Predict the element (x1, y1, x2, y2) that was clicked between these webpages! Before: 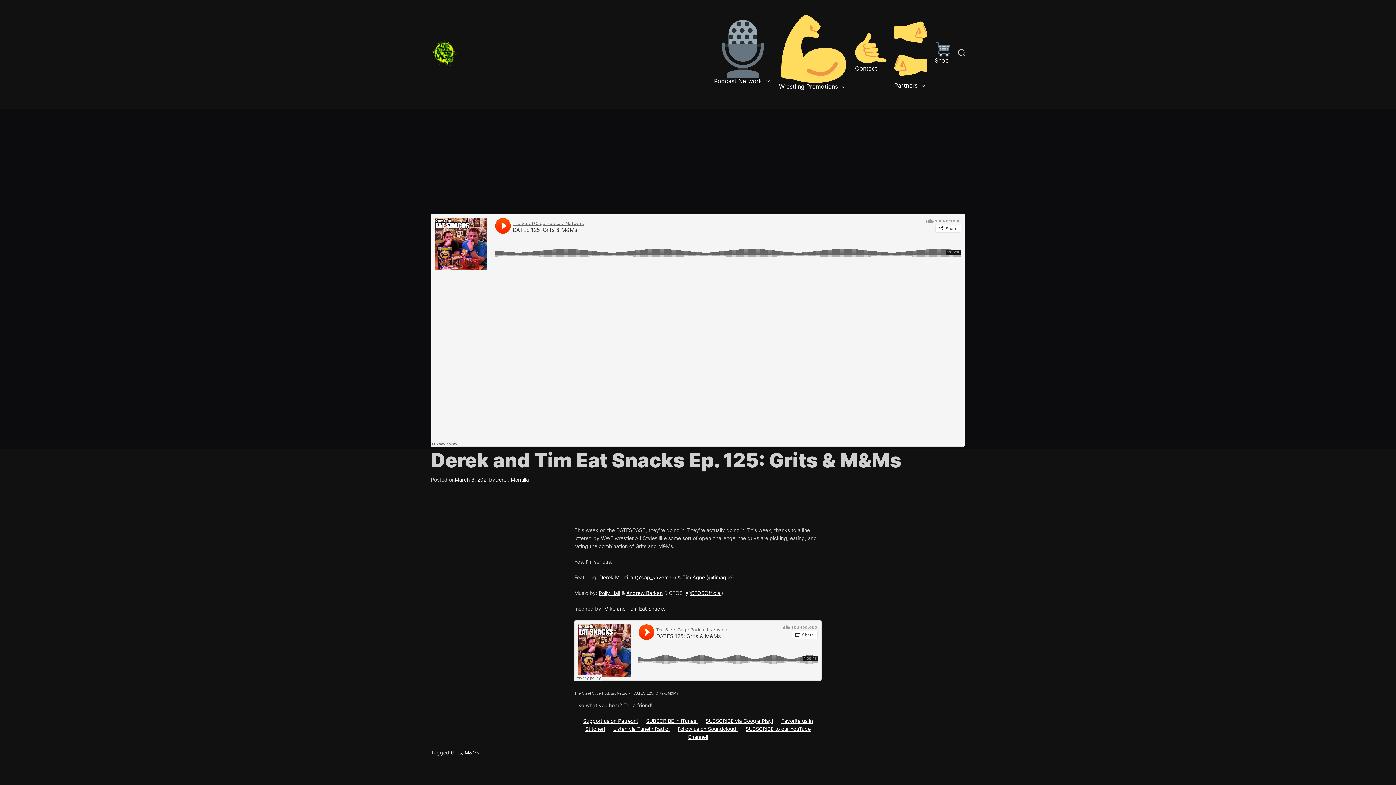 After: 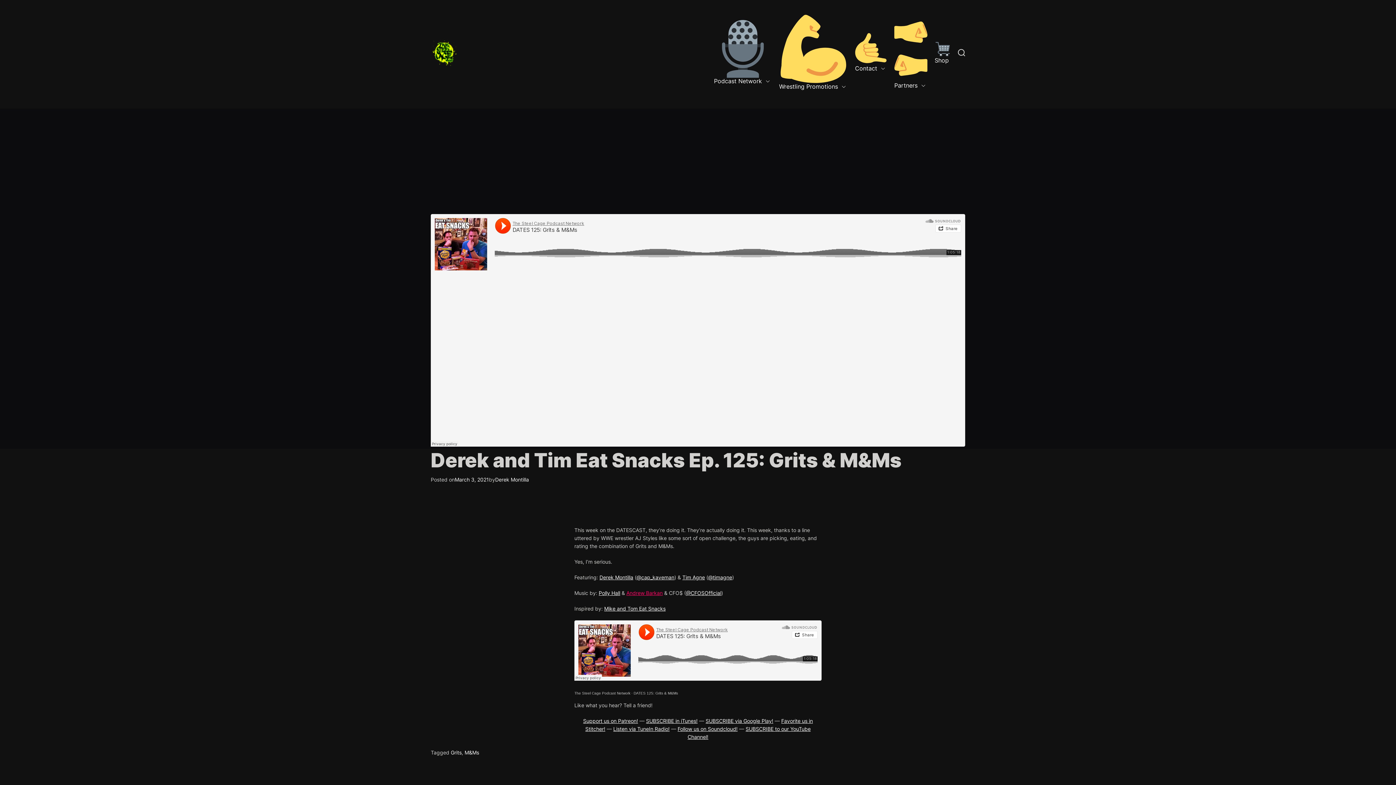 Action: bbox: (626, 590, 662, 596) label: Andrew Barkan